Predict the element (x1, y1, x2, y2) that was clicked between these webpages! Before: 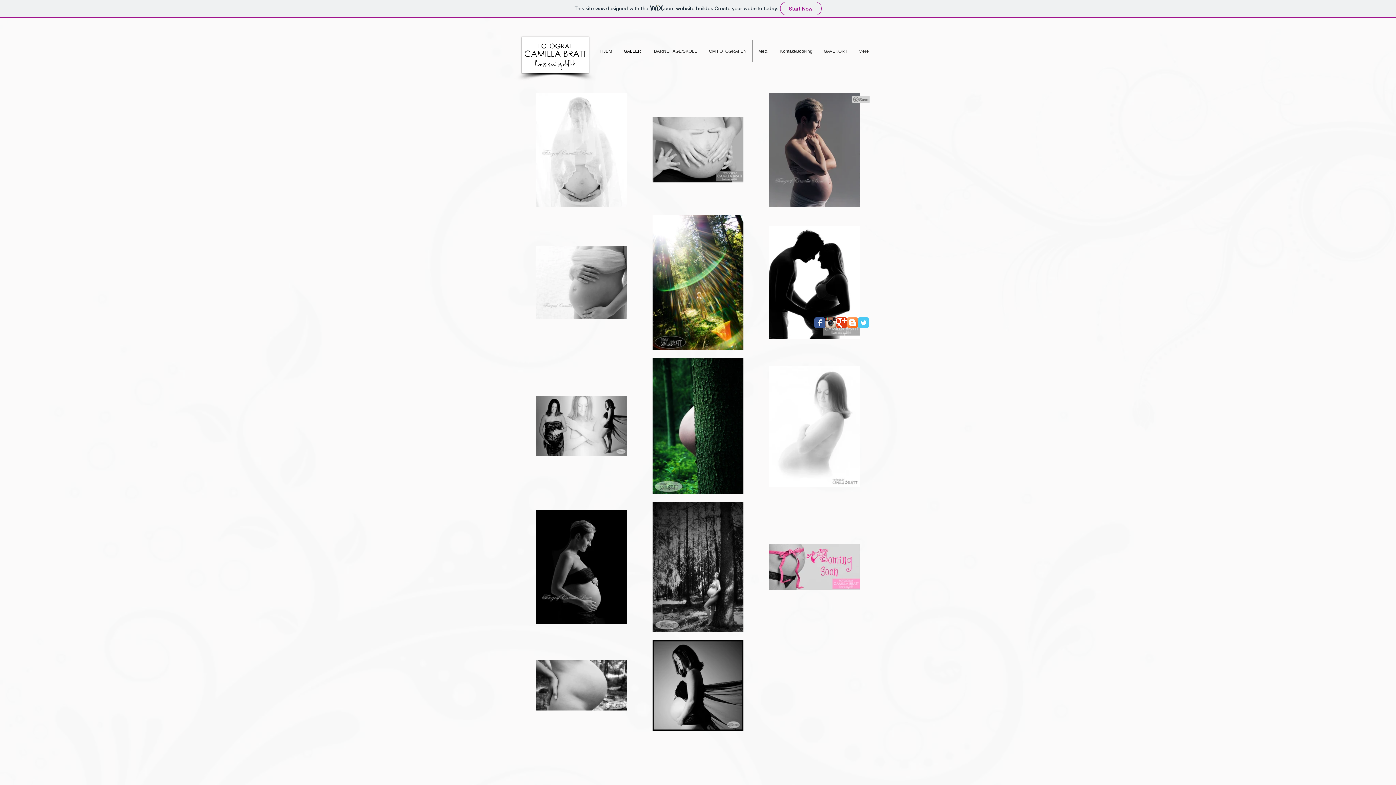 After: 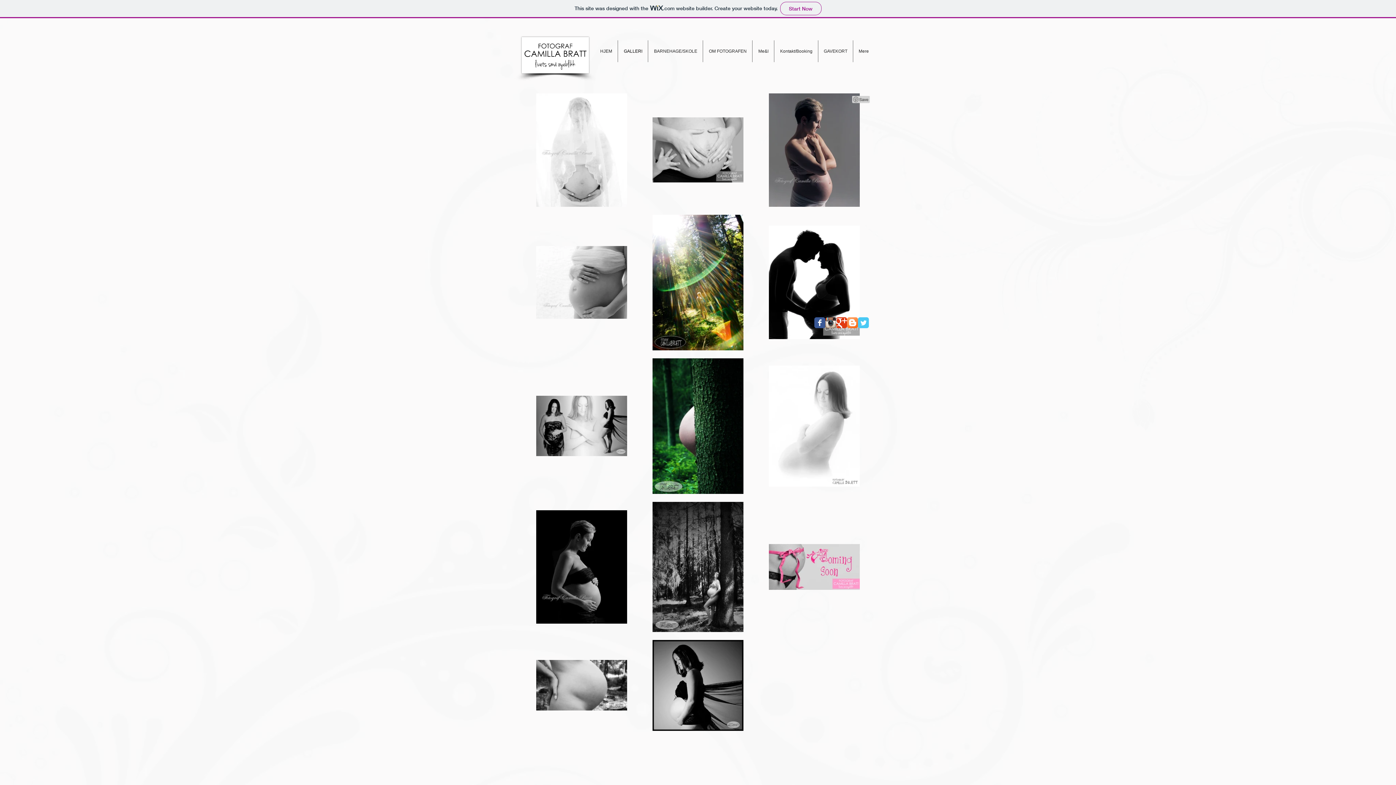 Action: bbox: (847, 317, 858, 328) label: Blogger App Icon